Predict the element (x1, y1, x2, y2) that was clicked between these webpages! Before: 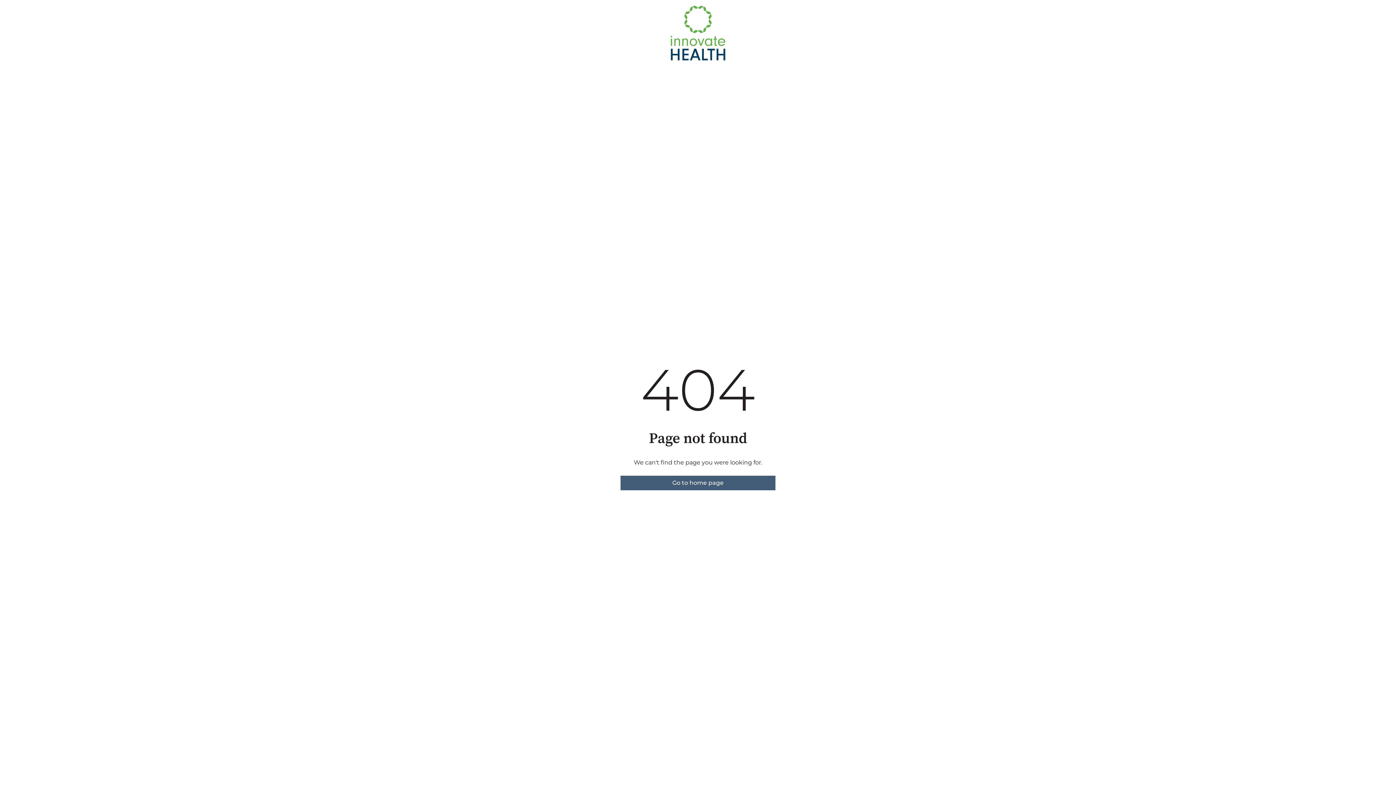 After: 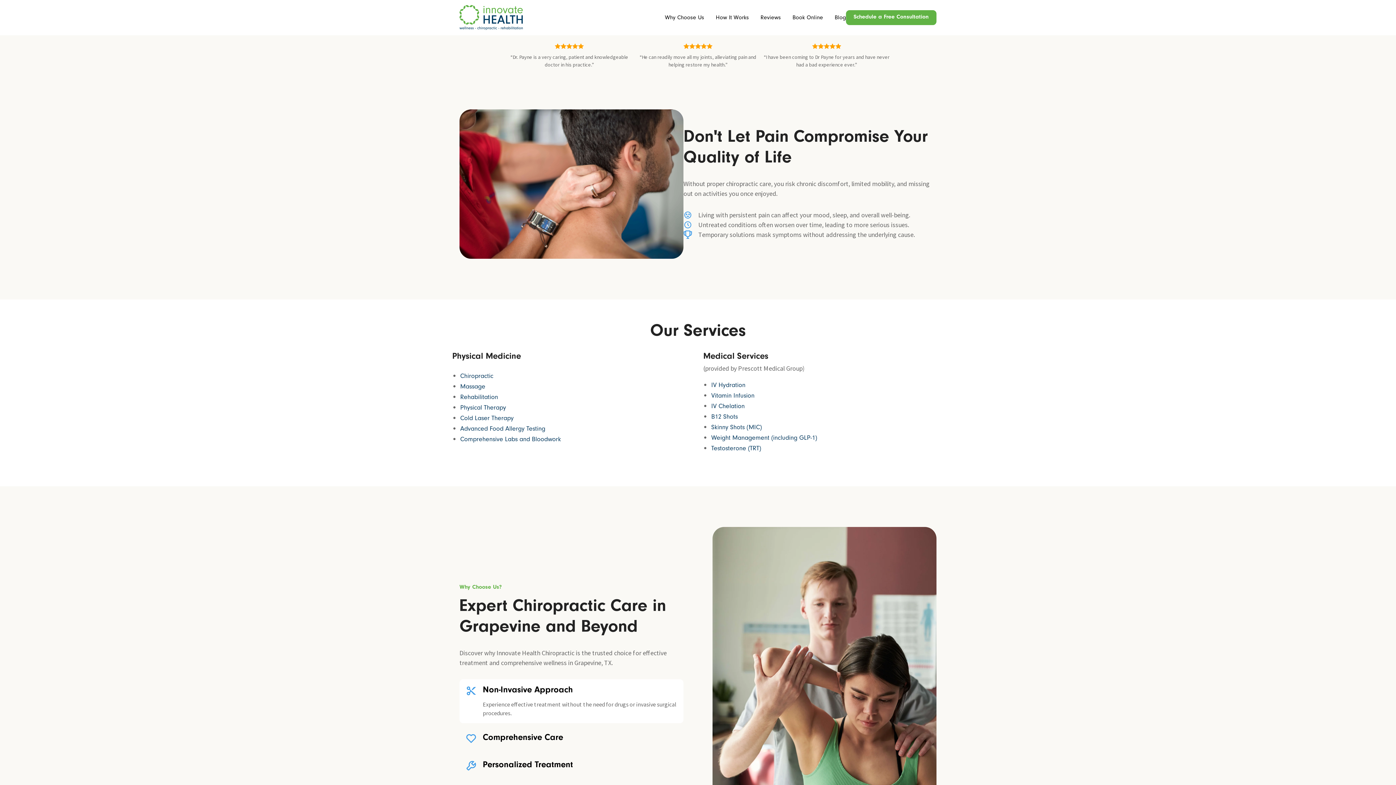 Action: label: Go to home page bbox: (620, 475, 775, 490)